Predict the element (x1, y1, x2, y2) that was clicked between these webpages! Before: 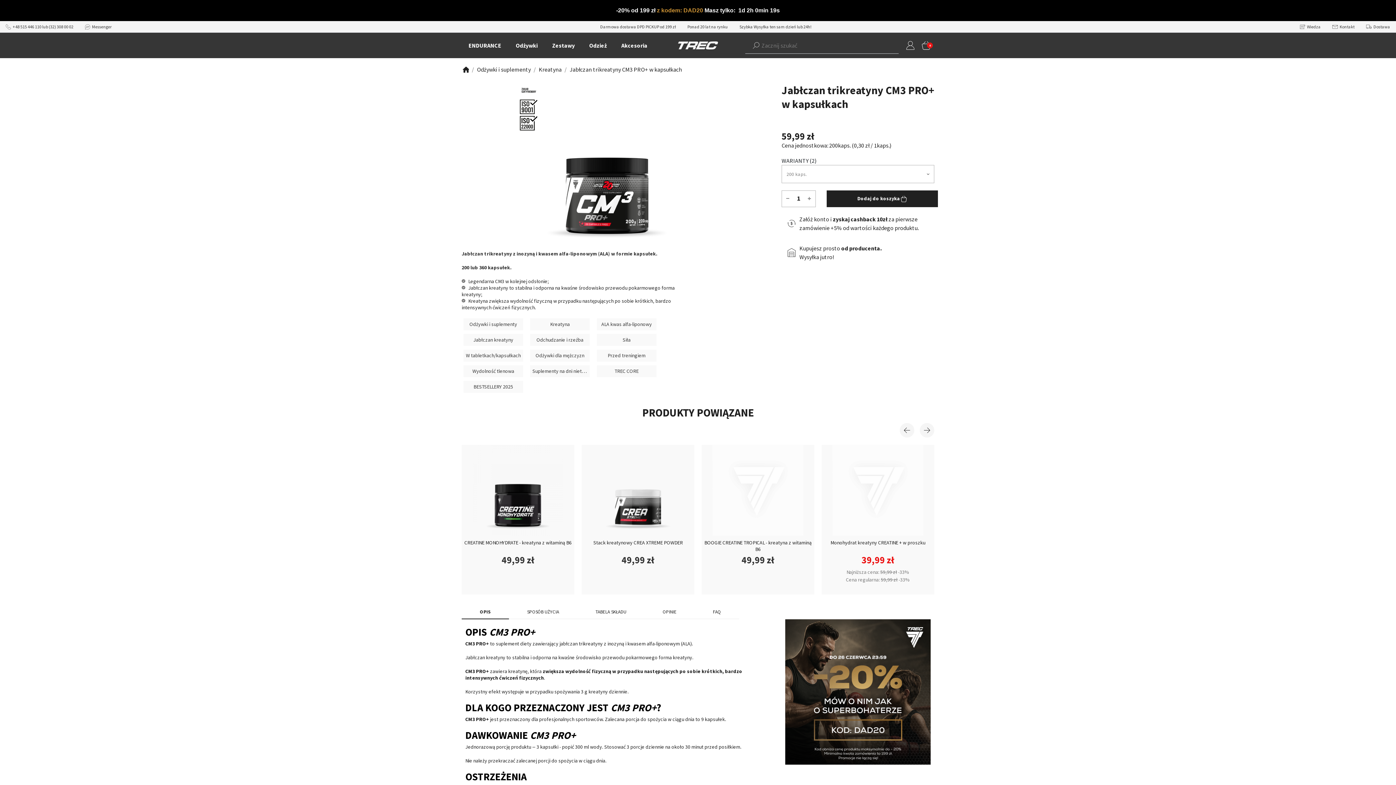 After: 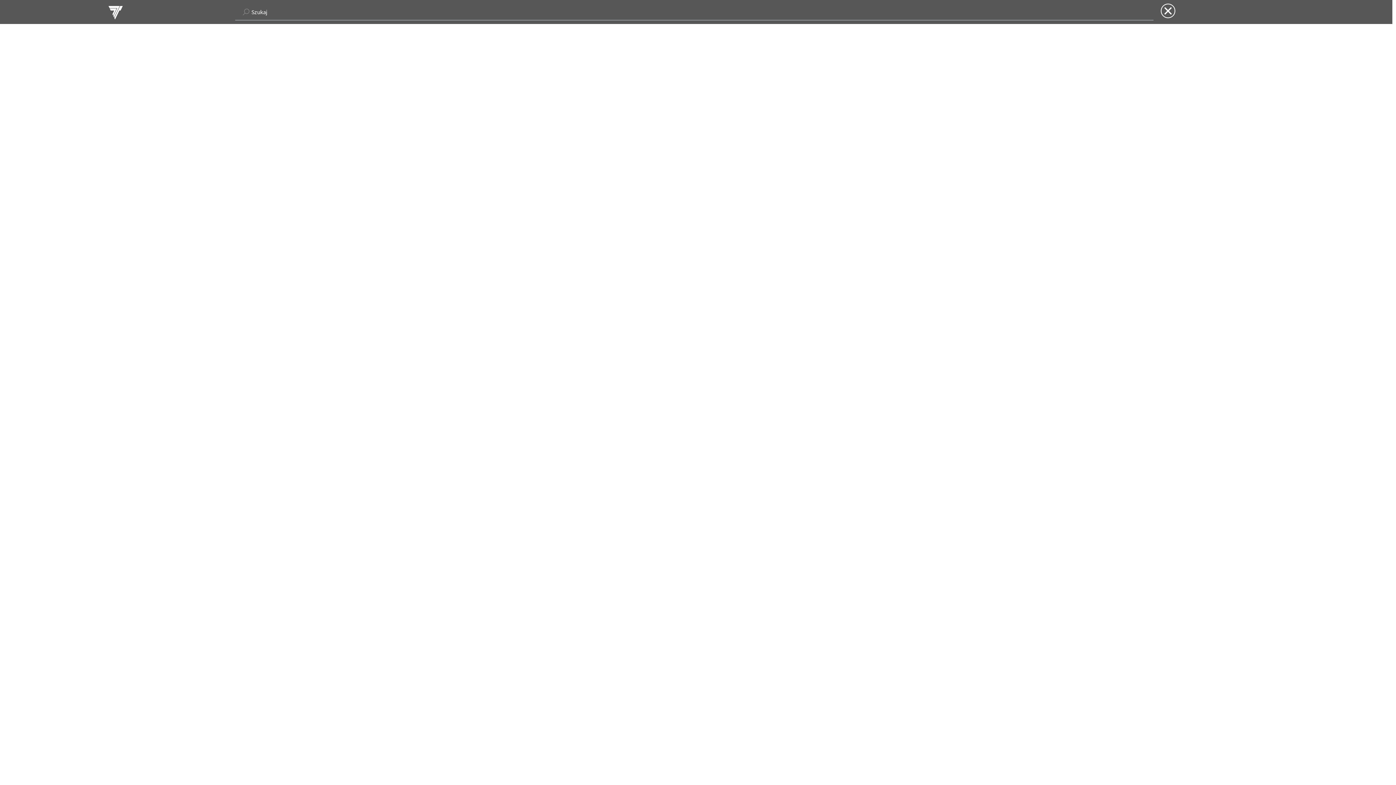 Action: bbox: (745, 37, 898, 53)